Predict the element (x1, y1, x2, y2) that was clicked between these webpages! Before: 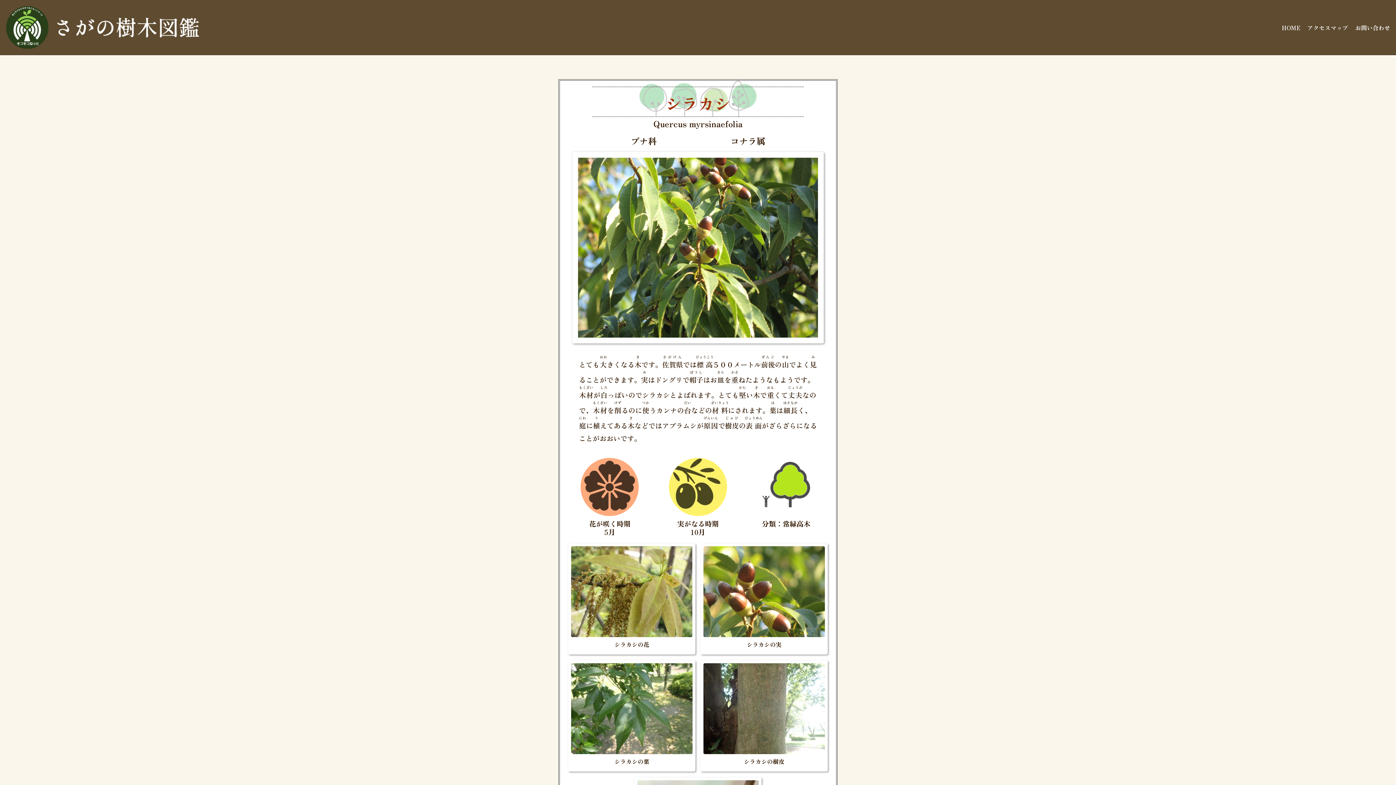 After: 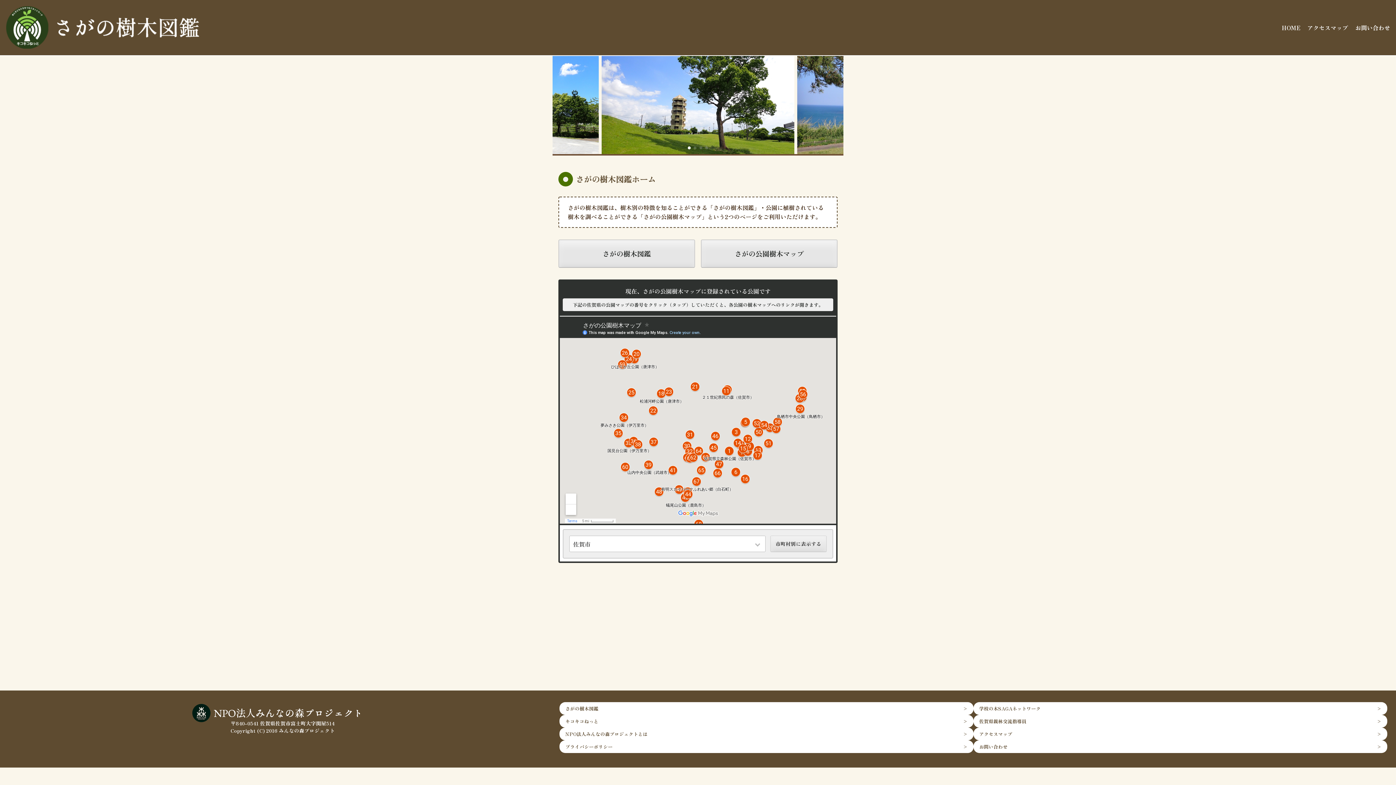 Action: bbox: (5, 5, 369, 49)